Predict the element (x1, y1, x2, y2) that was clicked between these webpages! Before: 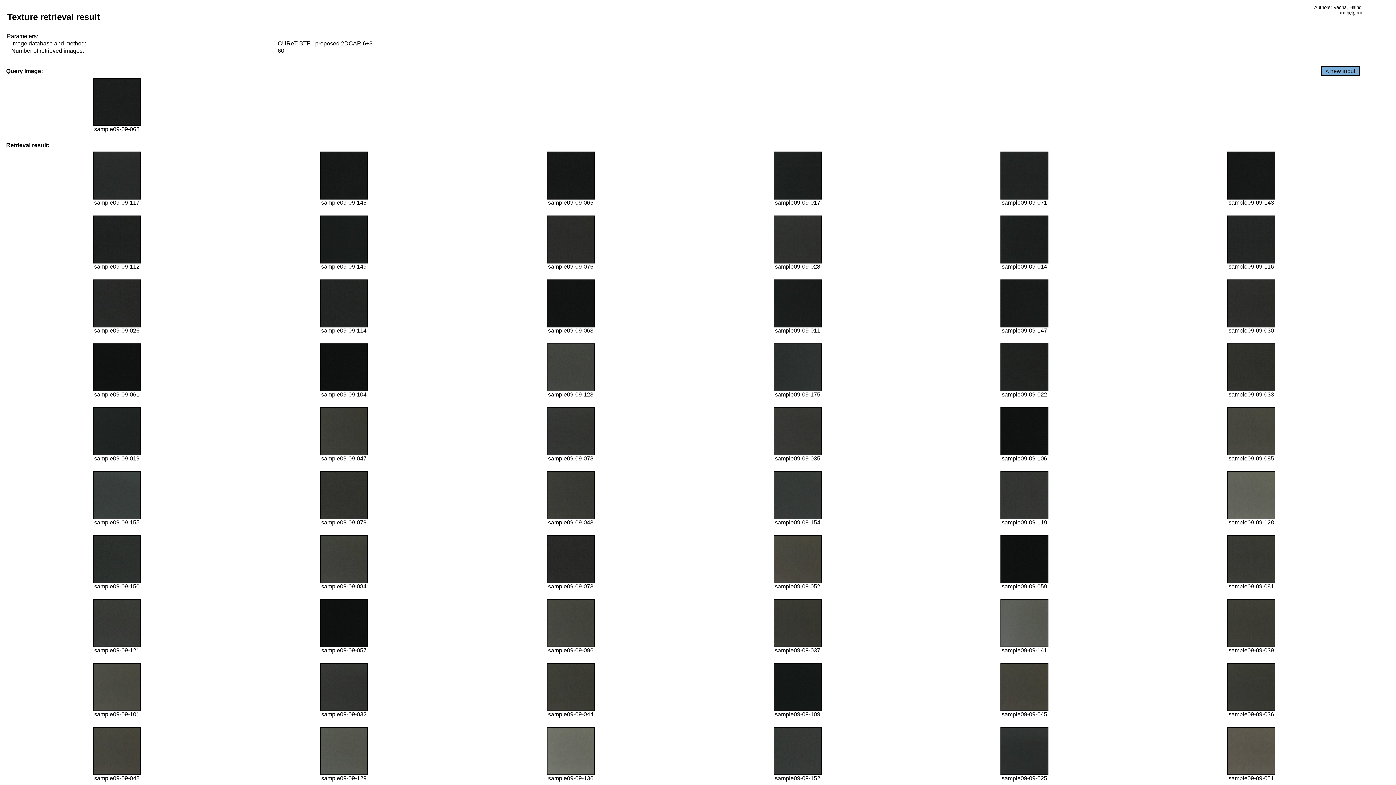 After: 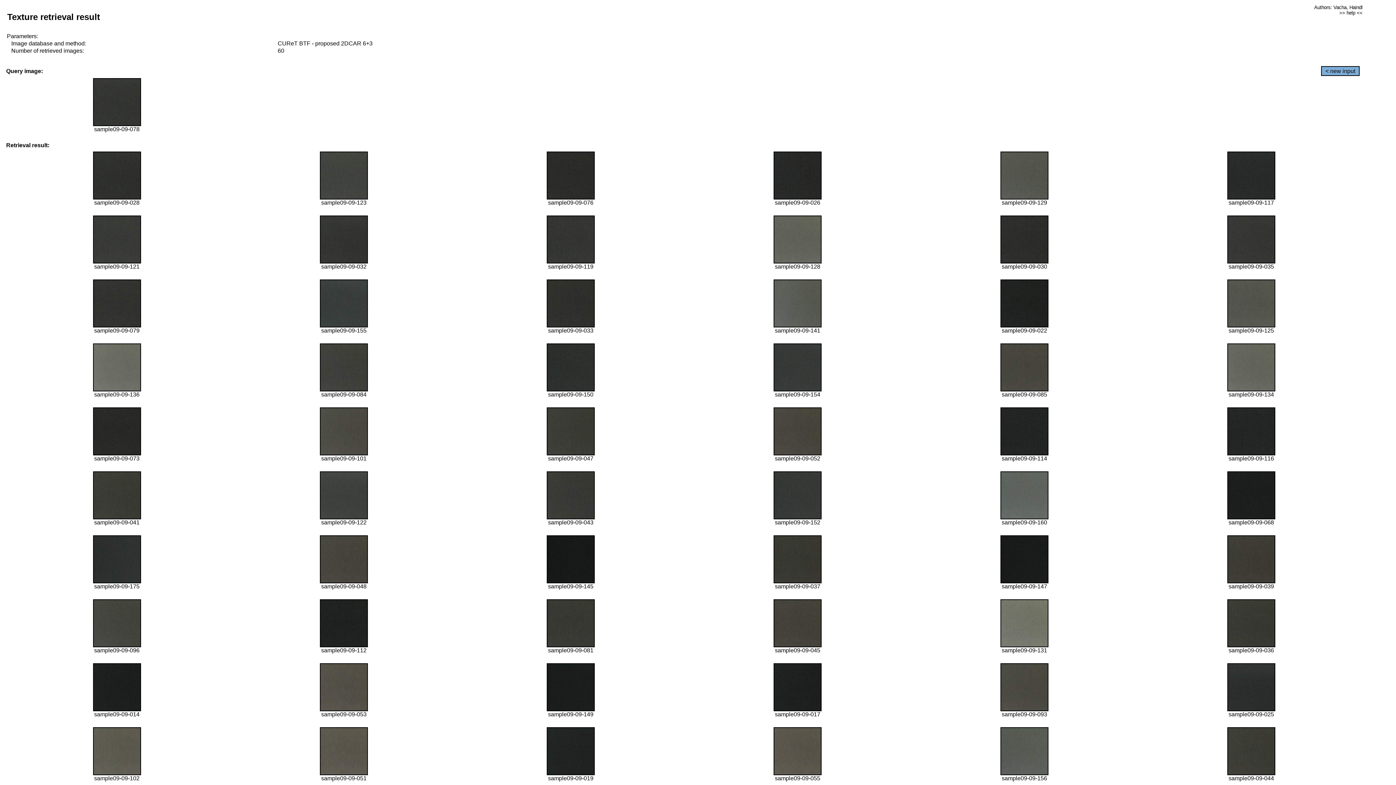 Action: bbox: (546, 450, 594, 456)